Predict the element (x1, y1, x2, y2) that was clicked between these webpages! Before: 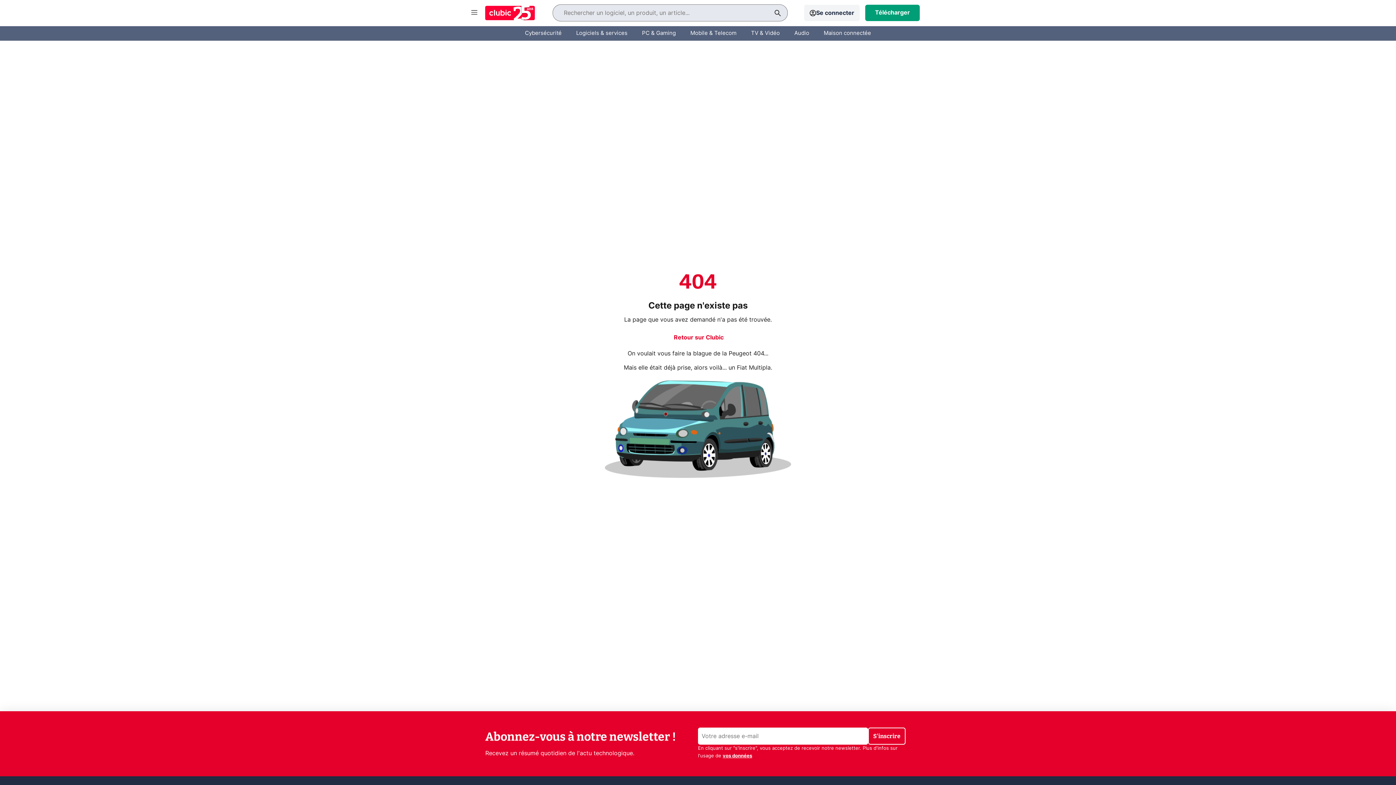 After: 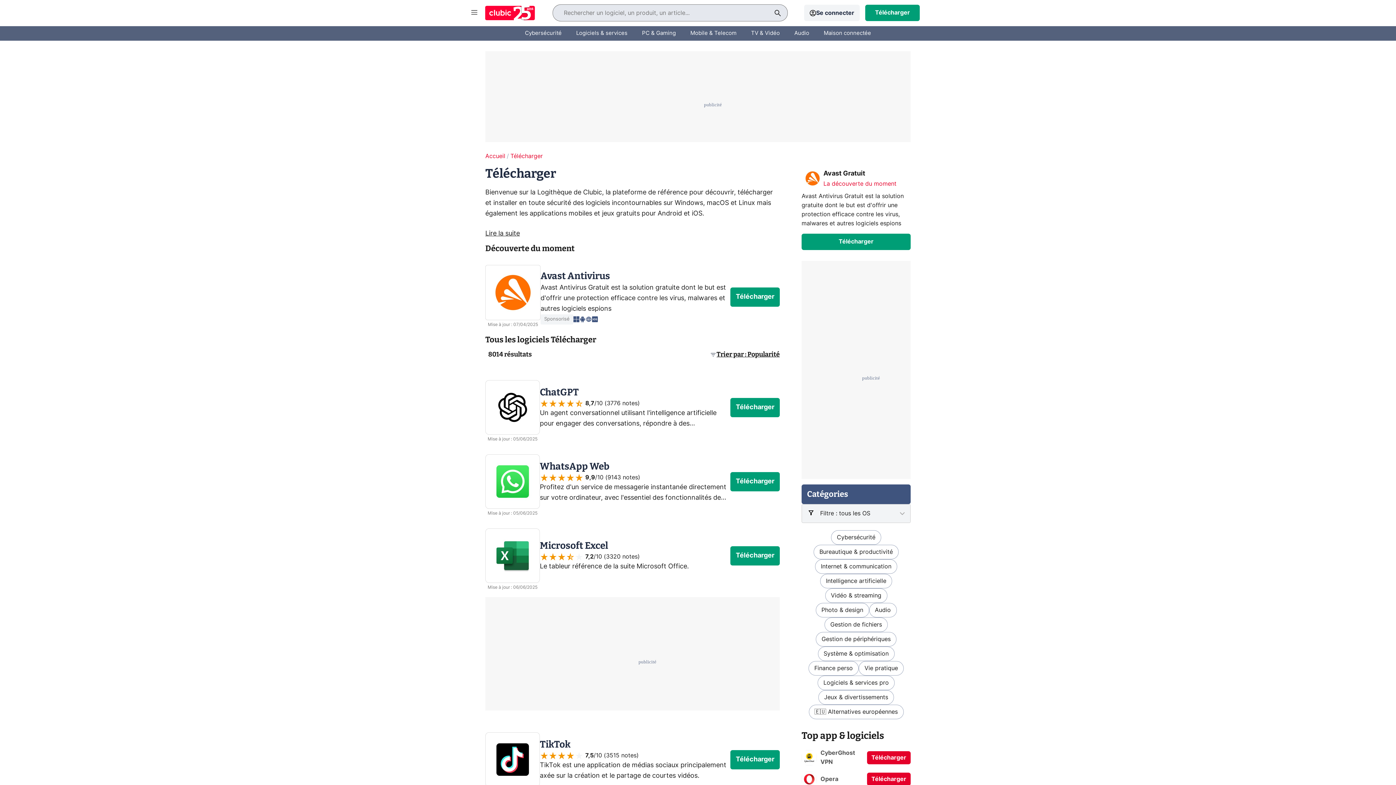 Action: label: Télécharger bbox: (871, 5, 913, 20)